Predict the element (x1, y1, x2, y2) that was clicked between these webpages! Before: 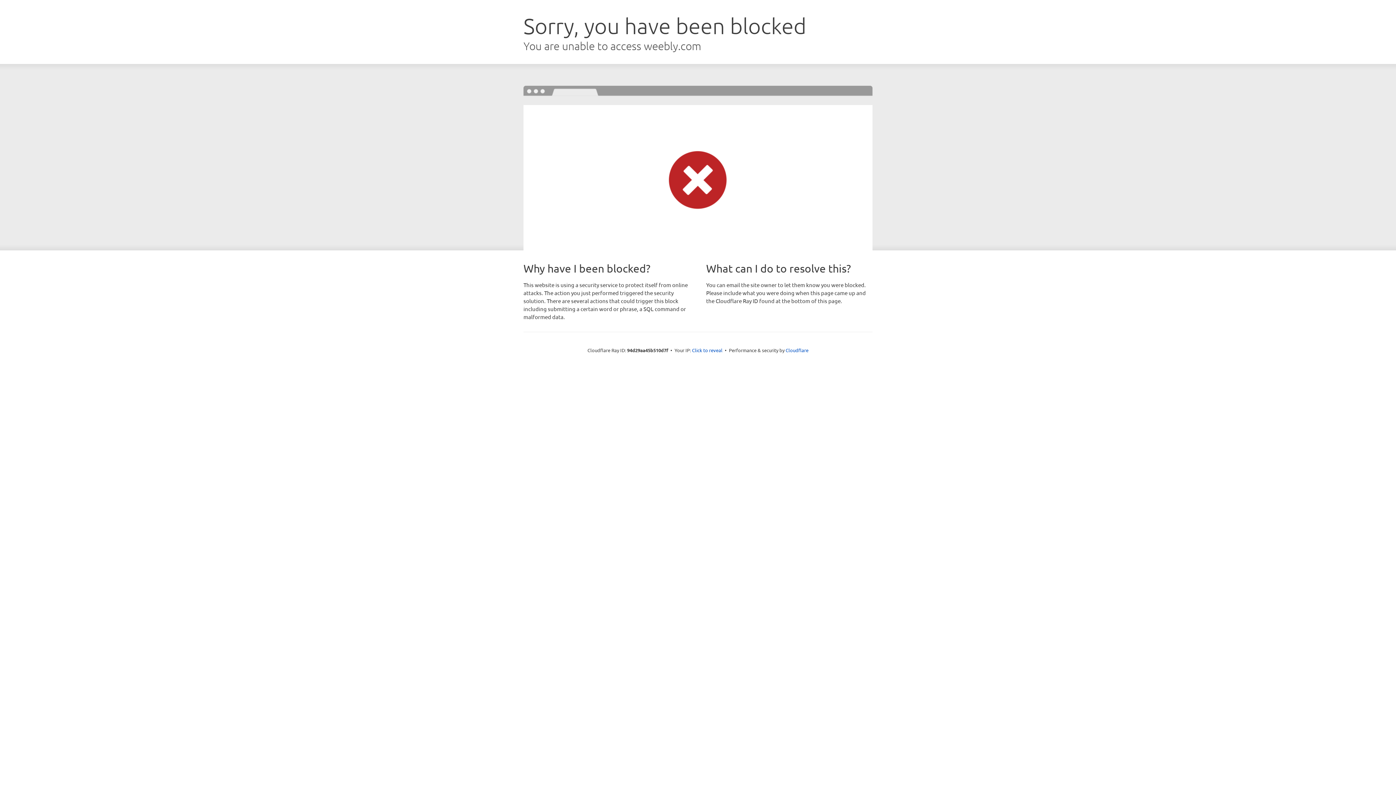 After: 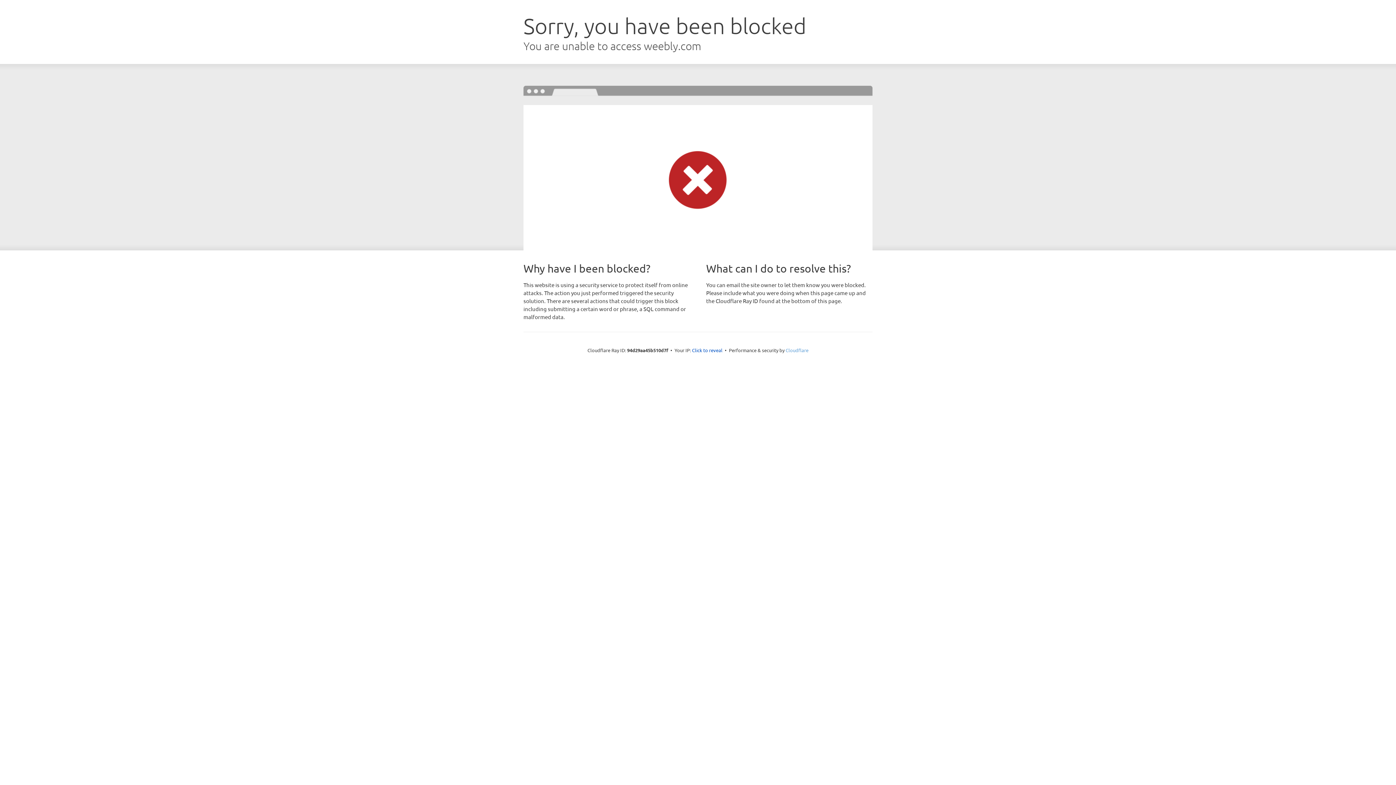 Action: bbox: (785, 347, 808, 353) label: Cloudflare